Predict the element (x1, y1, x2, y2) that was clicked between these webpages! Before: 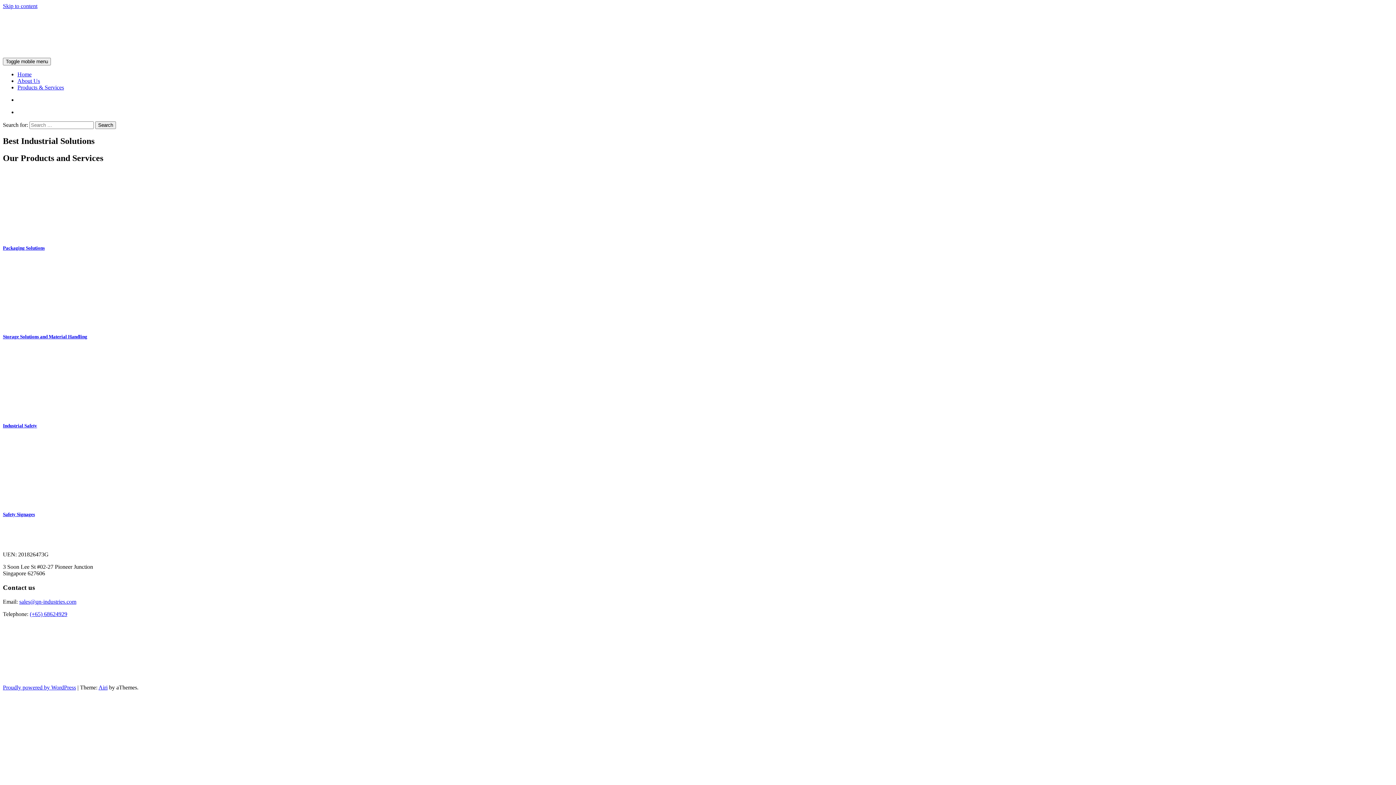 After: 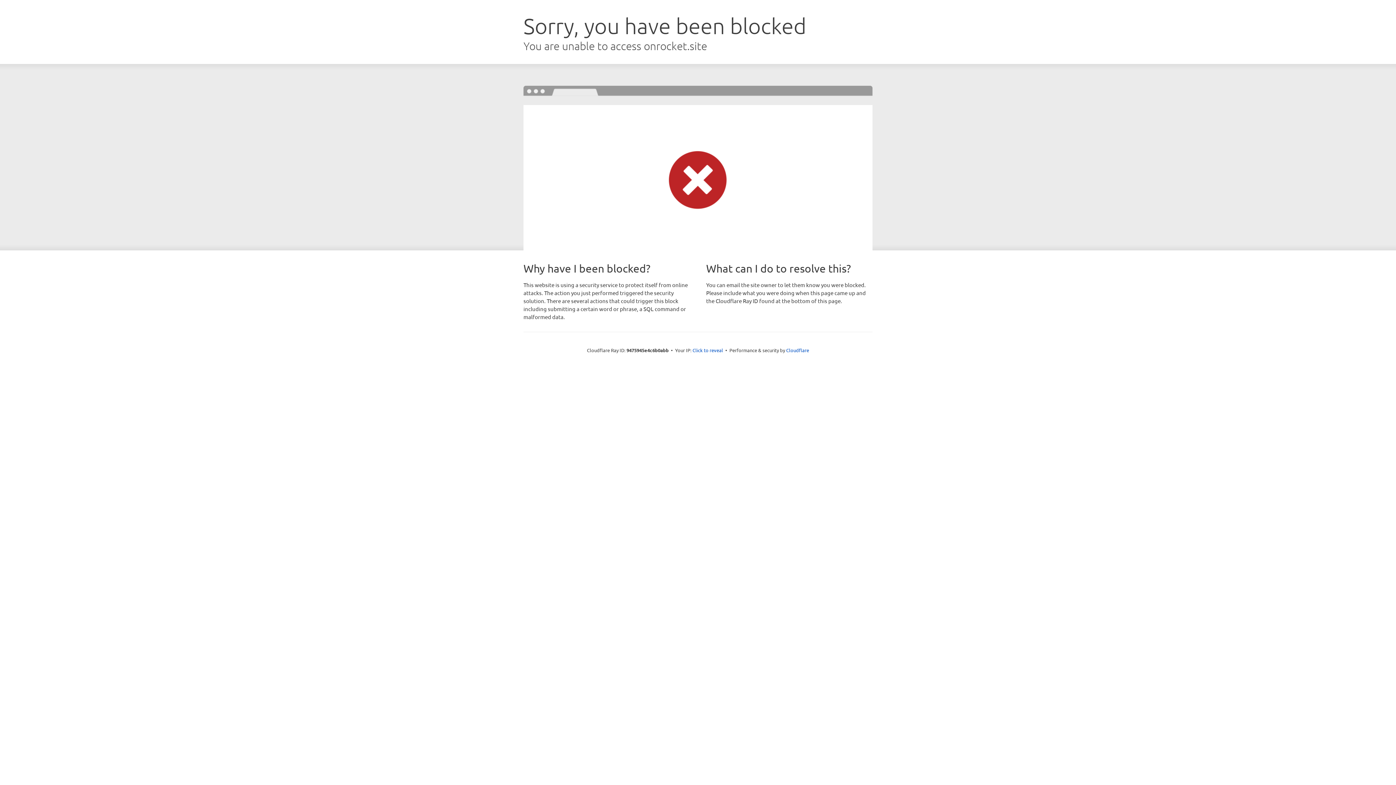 Action: bbox: (98, 684, 107, 690) label: Airi